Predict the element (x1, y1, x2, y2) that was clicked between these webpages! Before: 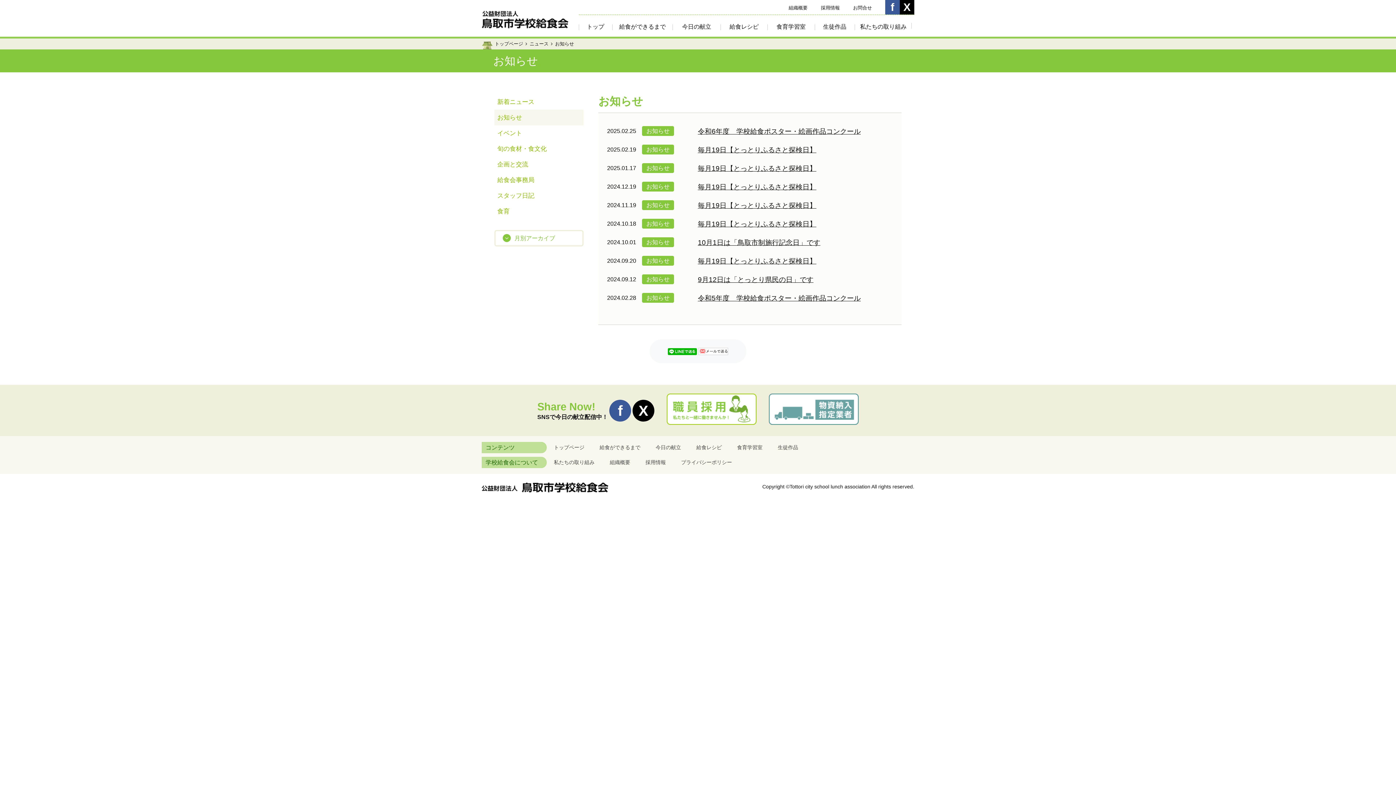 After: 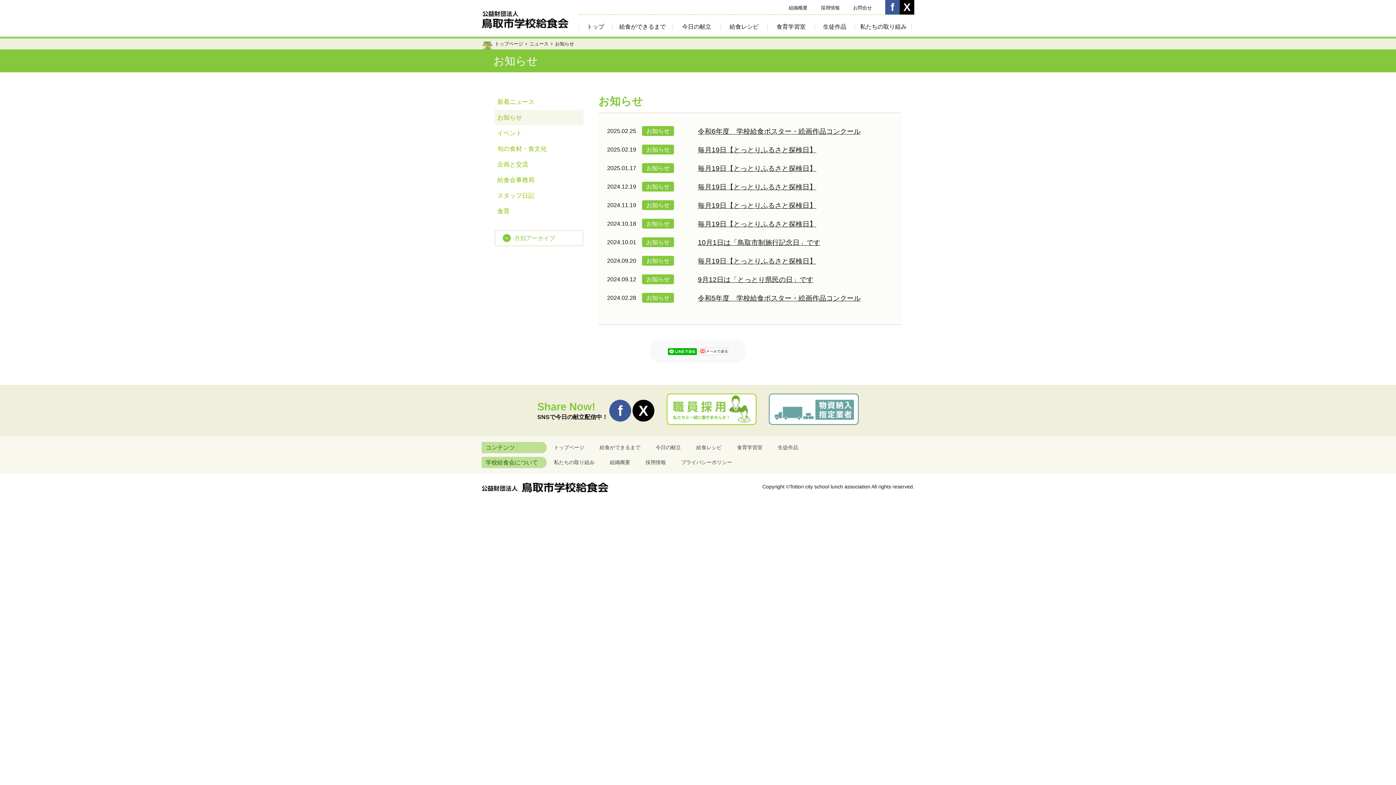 Action: bbox: (698, 347, 728, 353)